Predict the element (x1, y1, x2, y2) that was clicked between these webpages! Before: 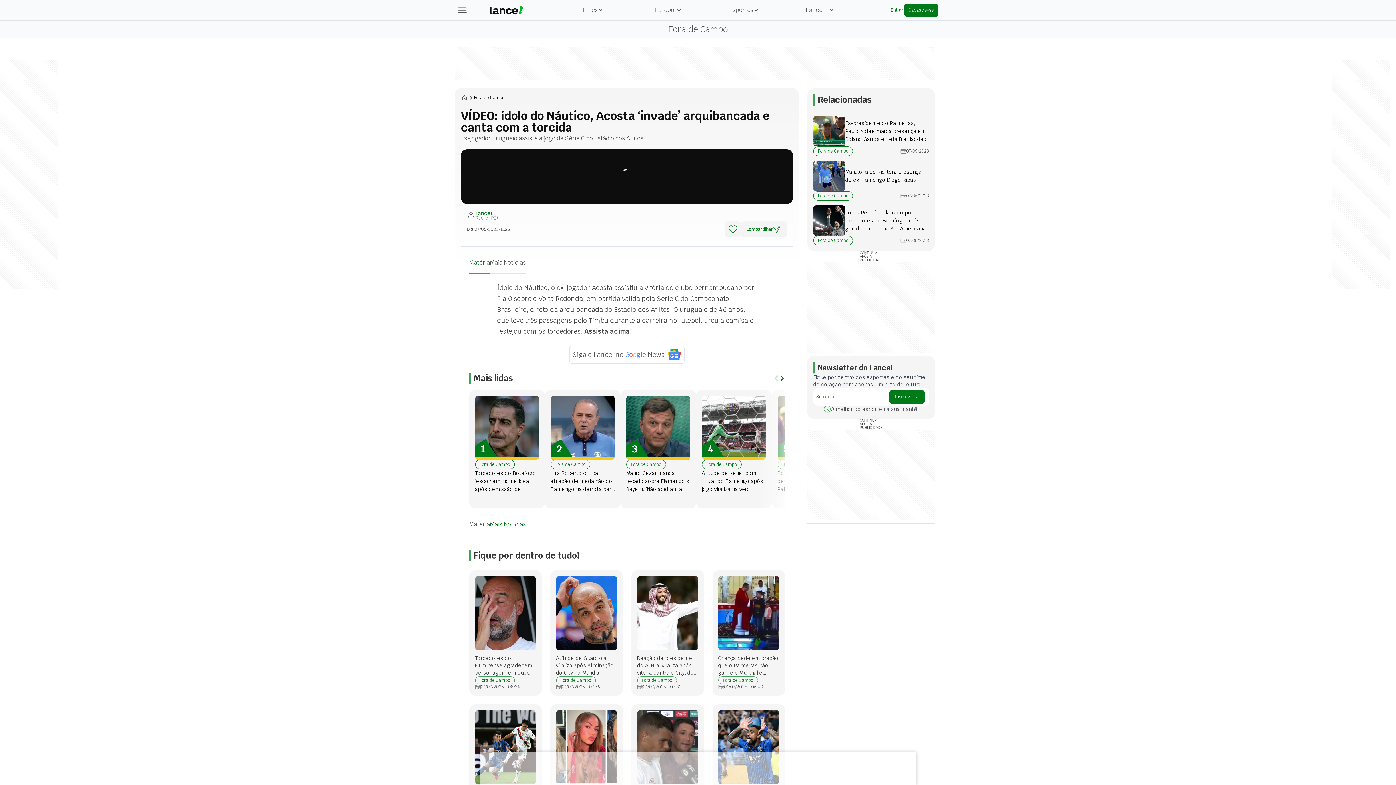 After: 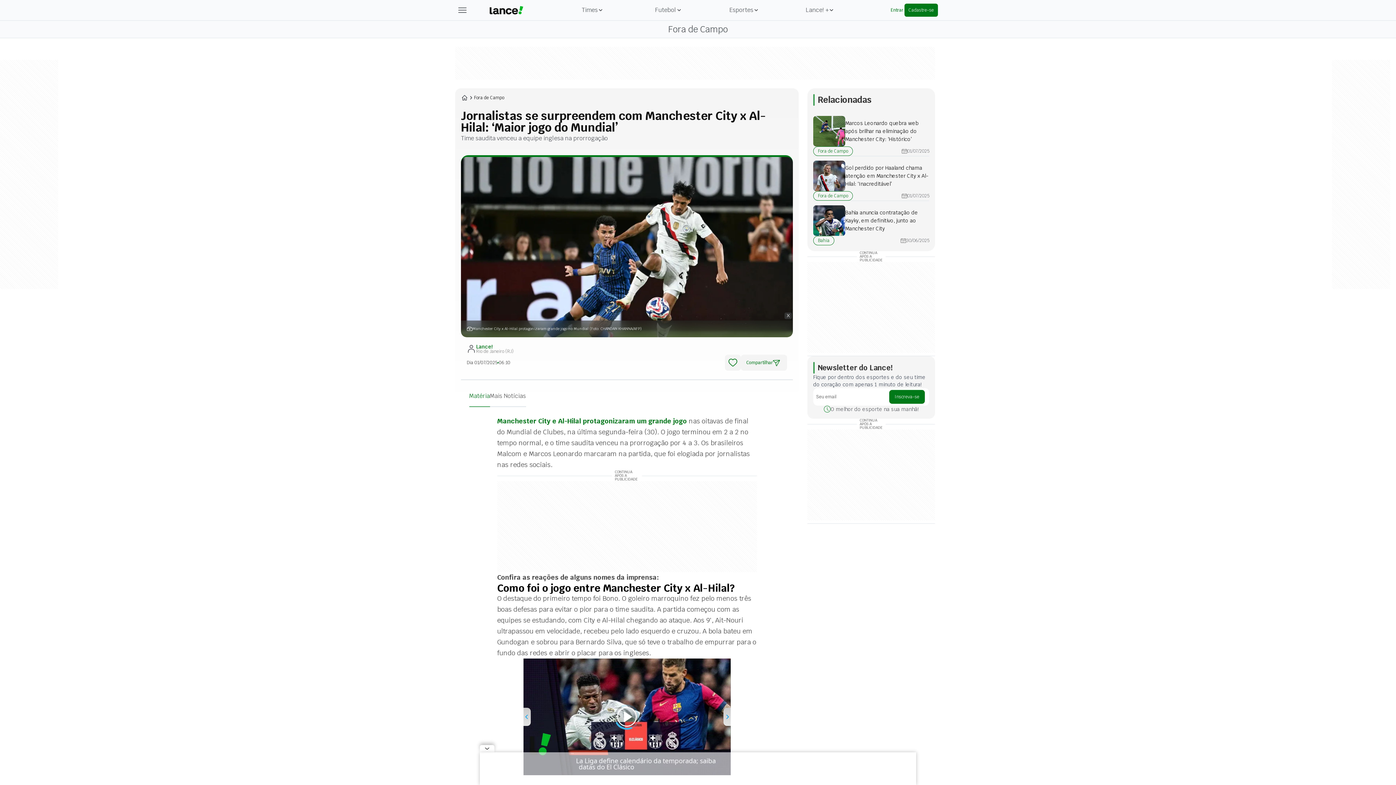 Action: bbox: (475, 710, 535, 784)